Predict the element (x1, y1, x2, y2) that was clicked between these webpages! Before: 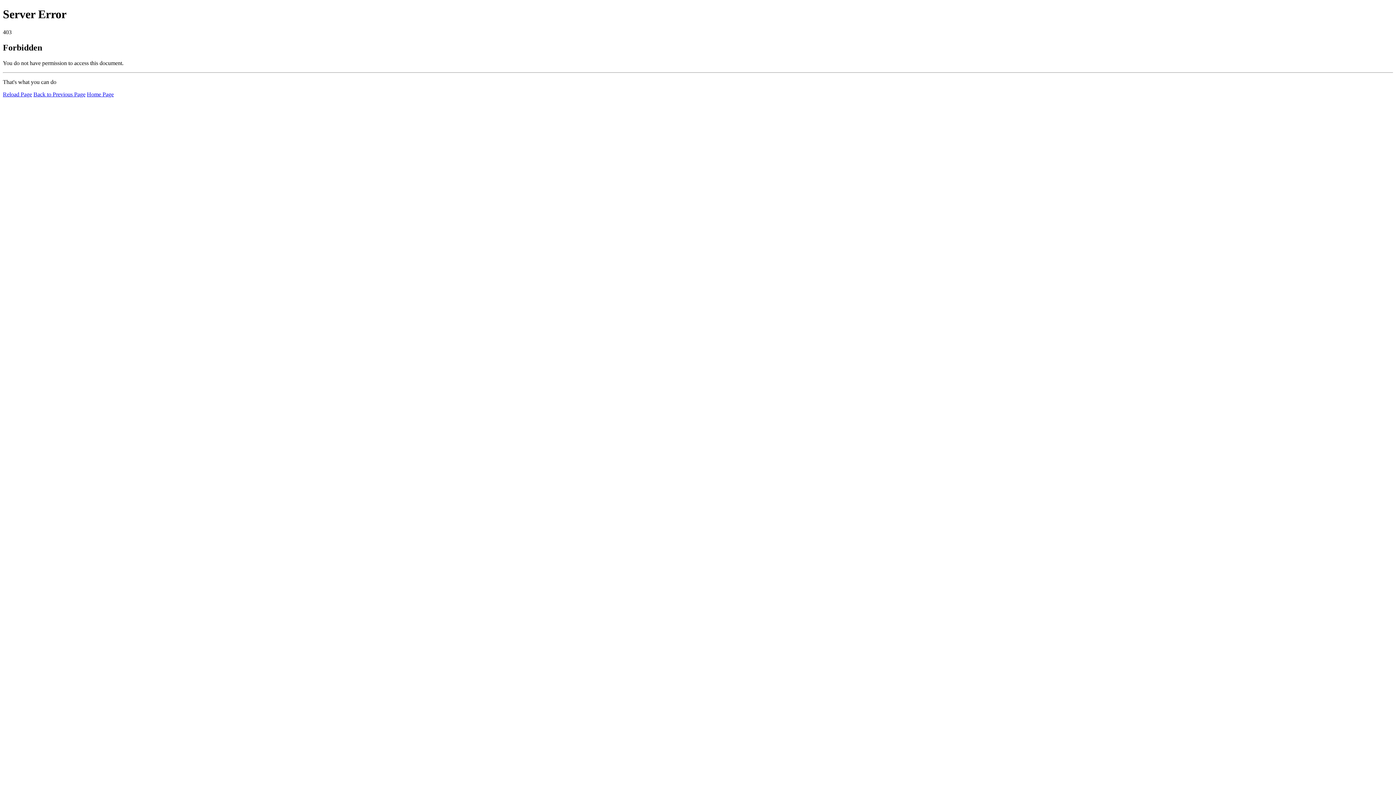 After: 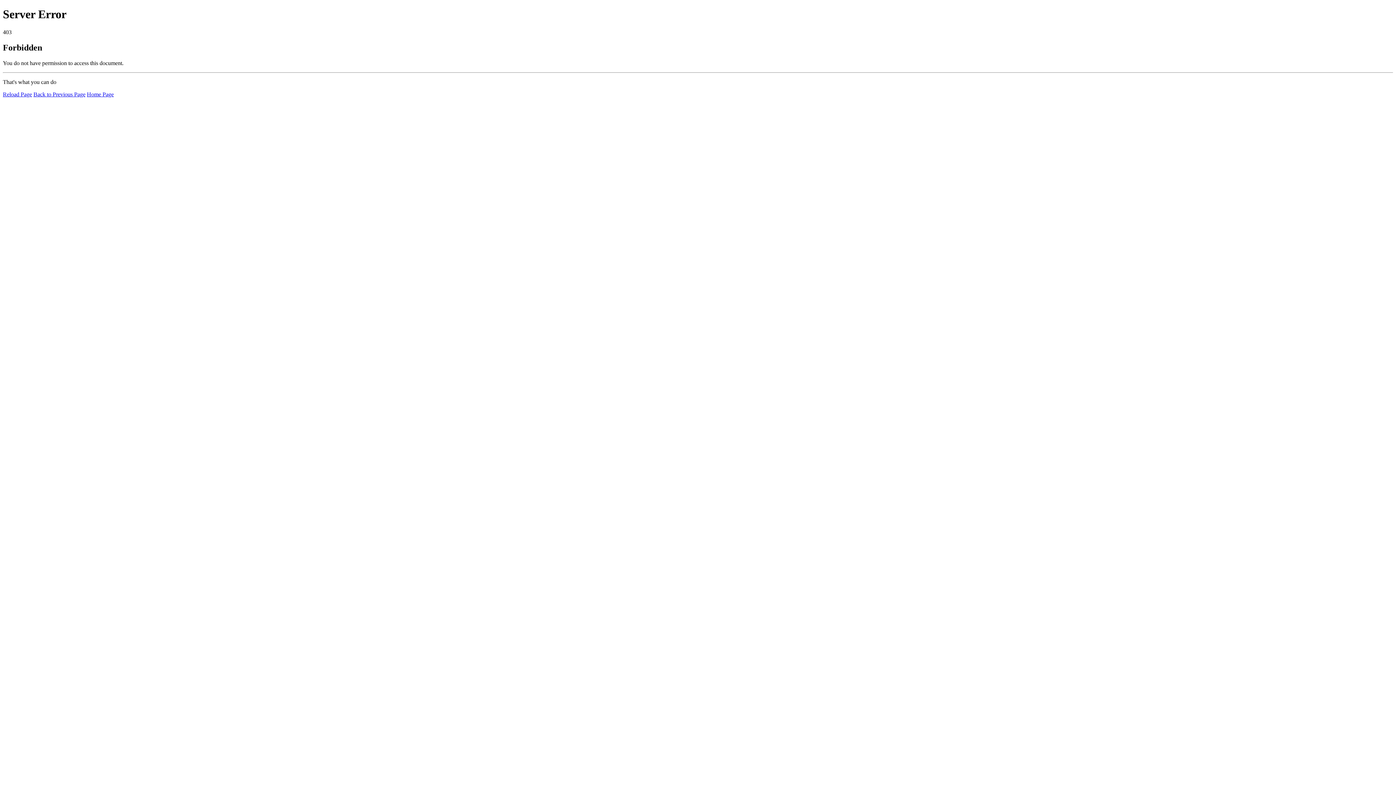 Action: bbox: (2, 91, 32, 97) label: Reload Page